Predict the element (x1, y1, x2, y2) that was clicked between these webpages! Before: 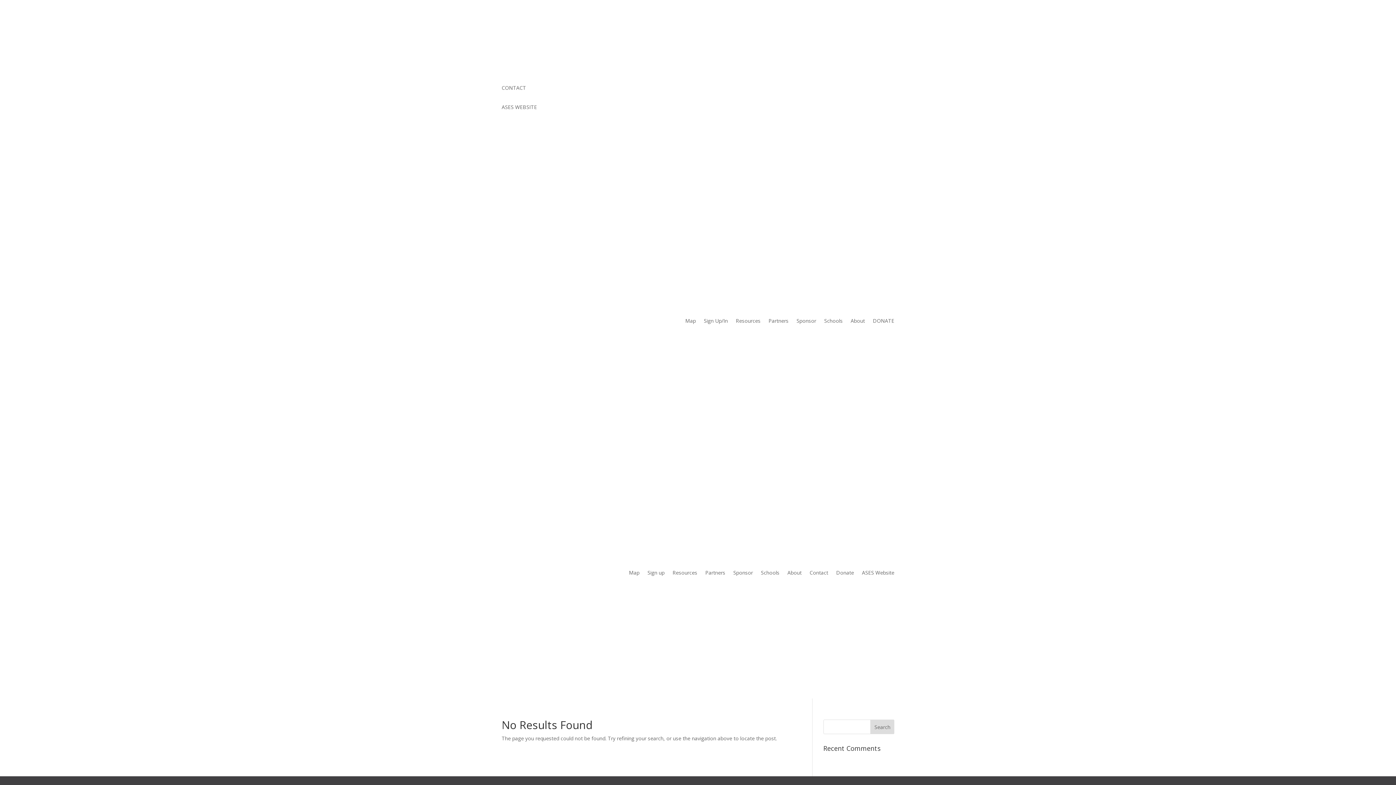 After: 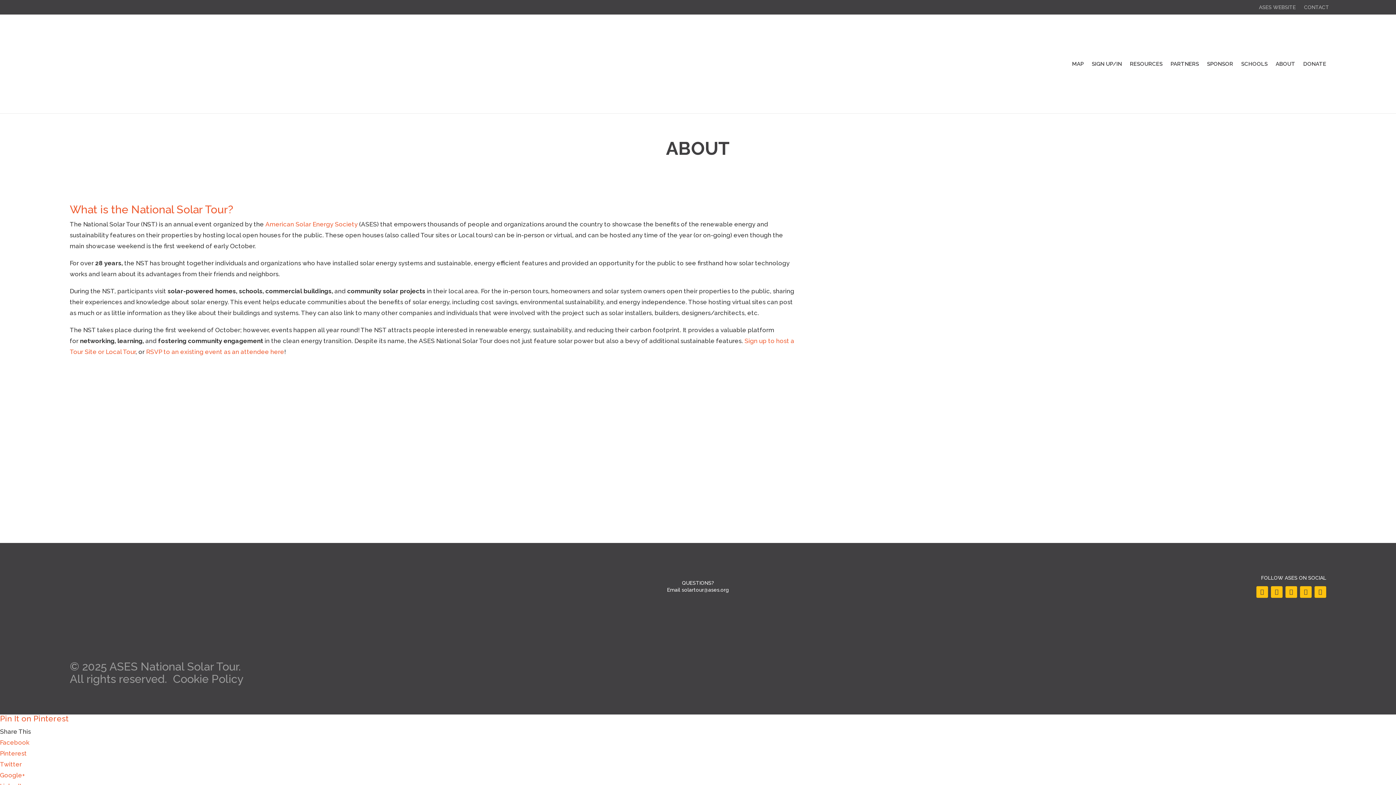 Action: bbox: (850, 278, 865, 363) label: About